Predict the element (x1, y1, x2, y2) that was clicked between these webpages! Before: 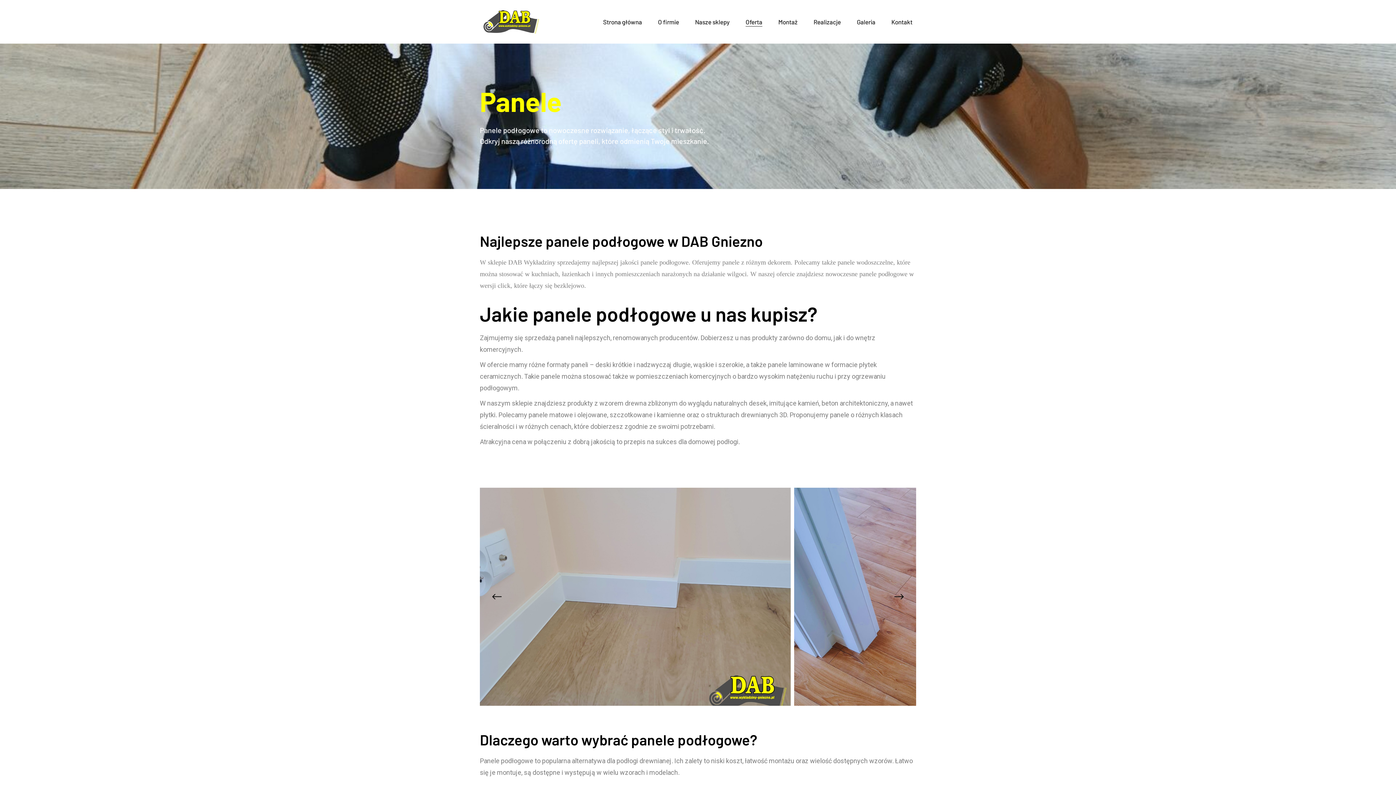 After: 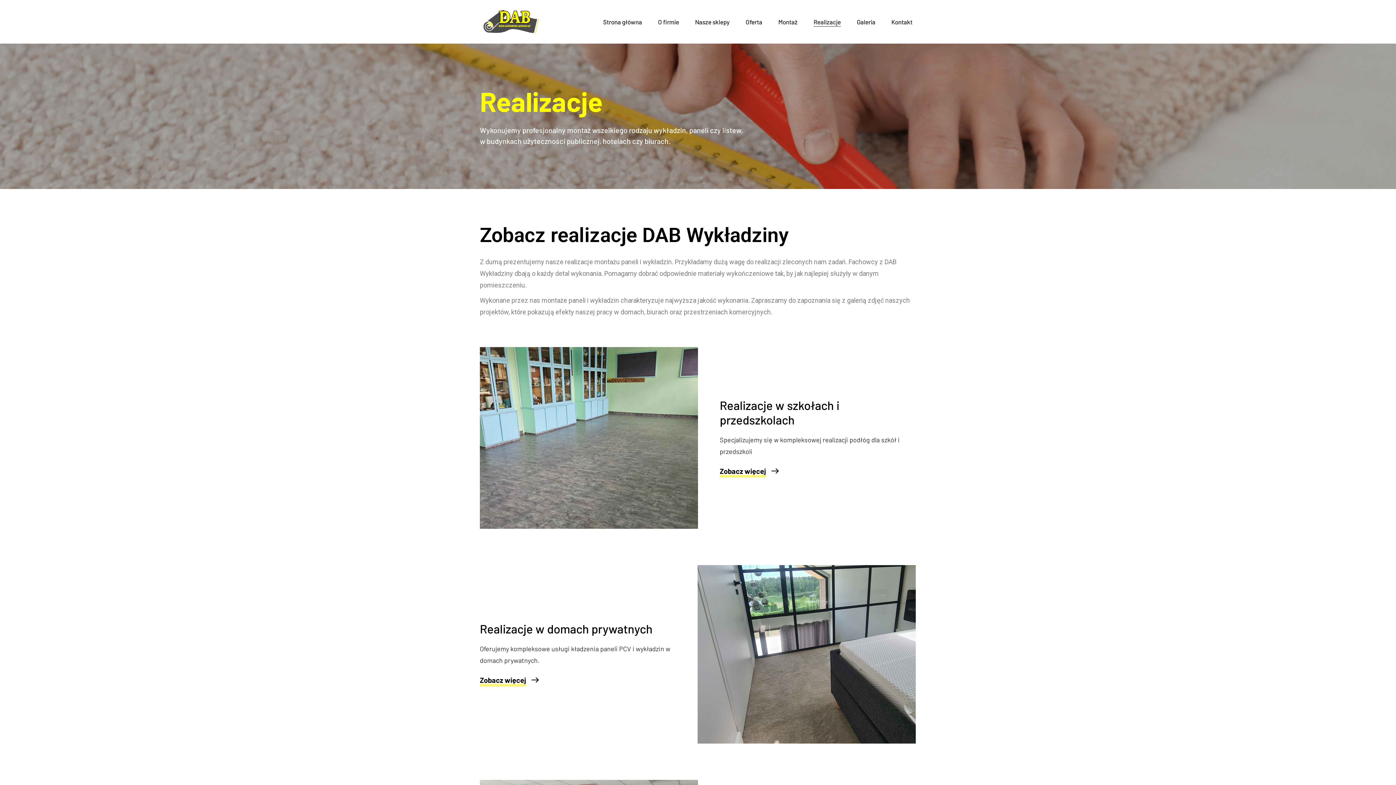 Action: bbox: (810, 0, 844, 43) label: Realizacje